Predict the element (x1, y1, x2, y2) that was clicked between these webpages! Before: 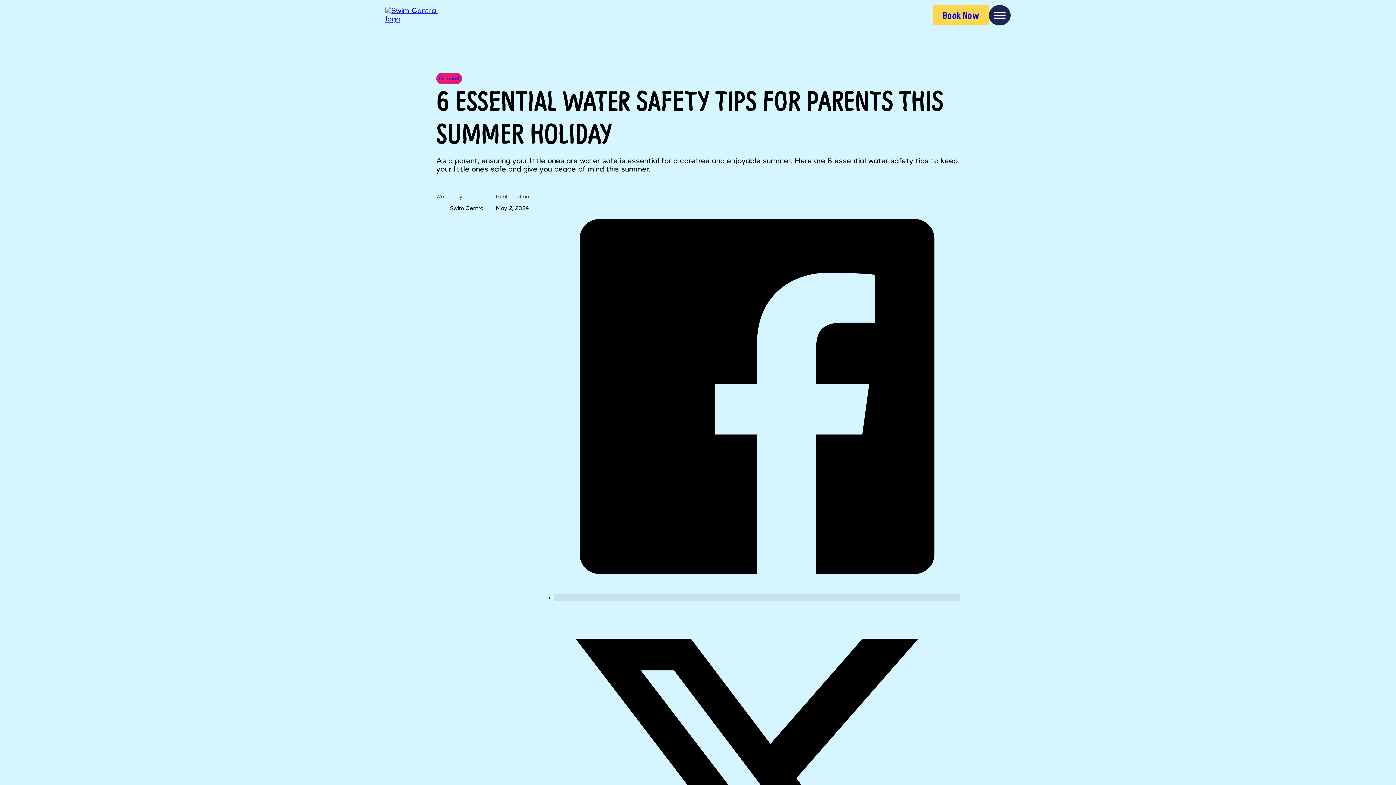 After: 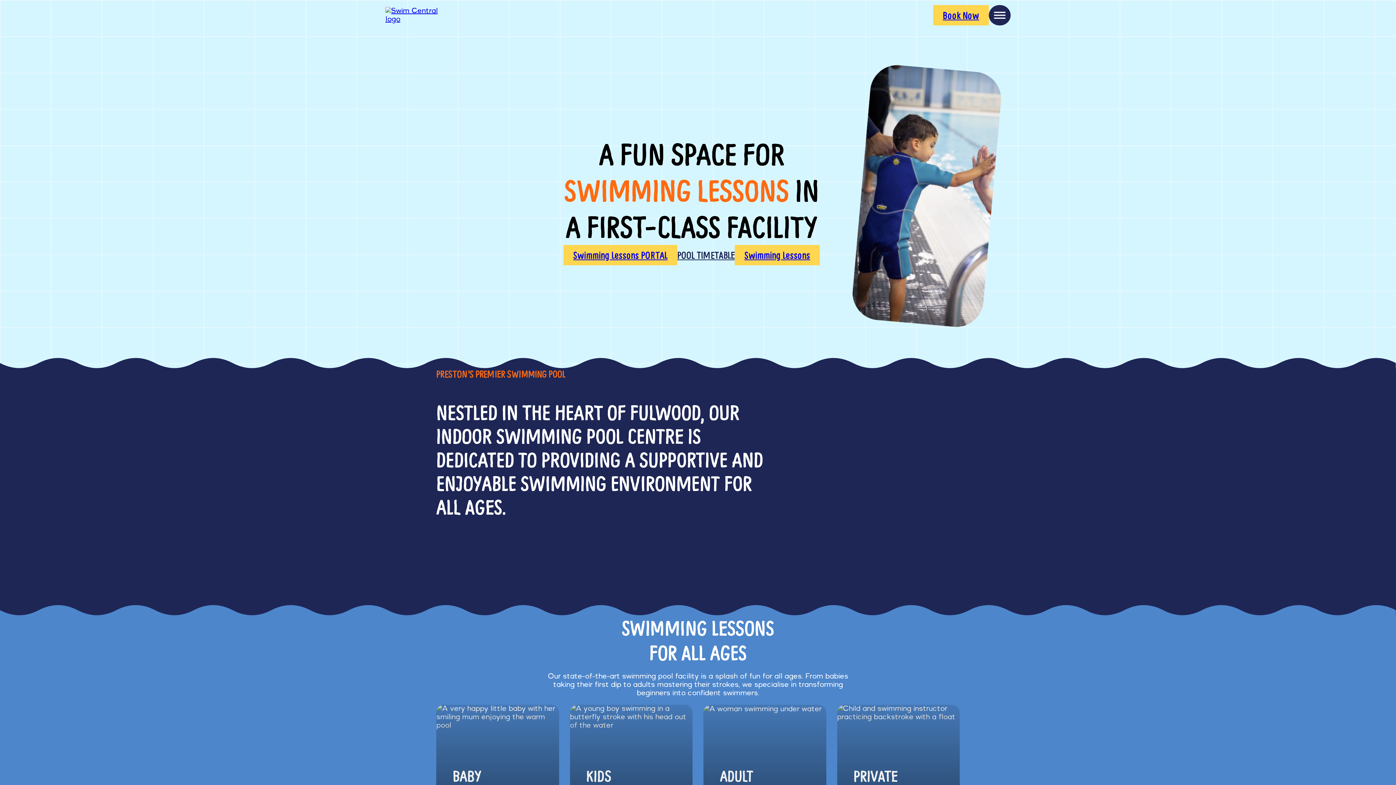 Action: bbox: (385, 6, 440, 23)